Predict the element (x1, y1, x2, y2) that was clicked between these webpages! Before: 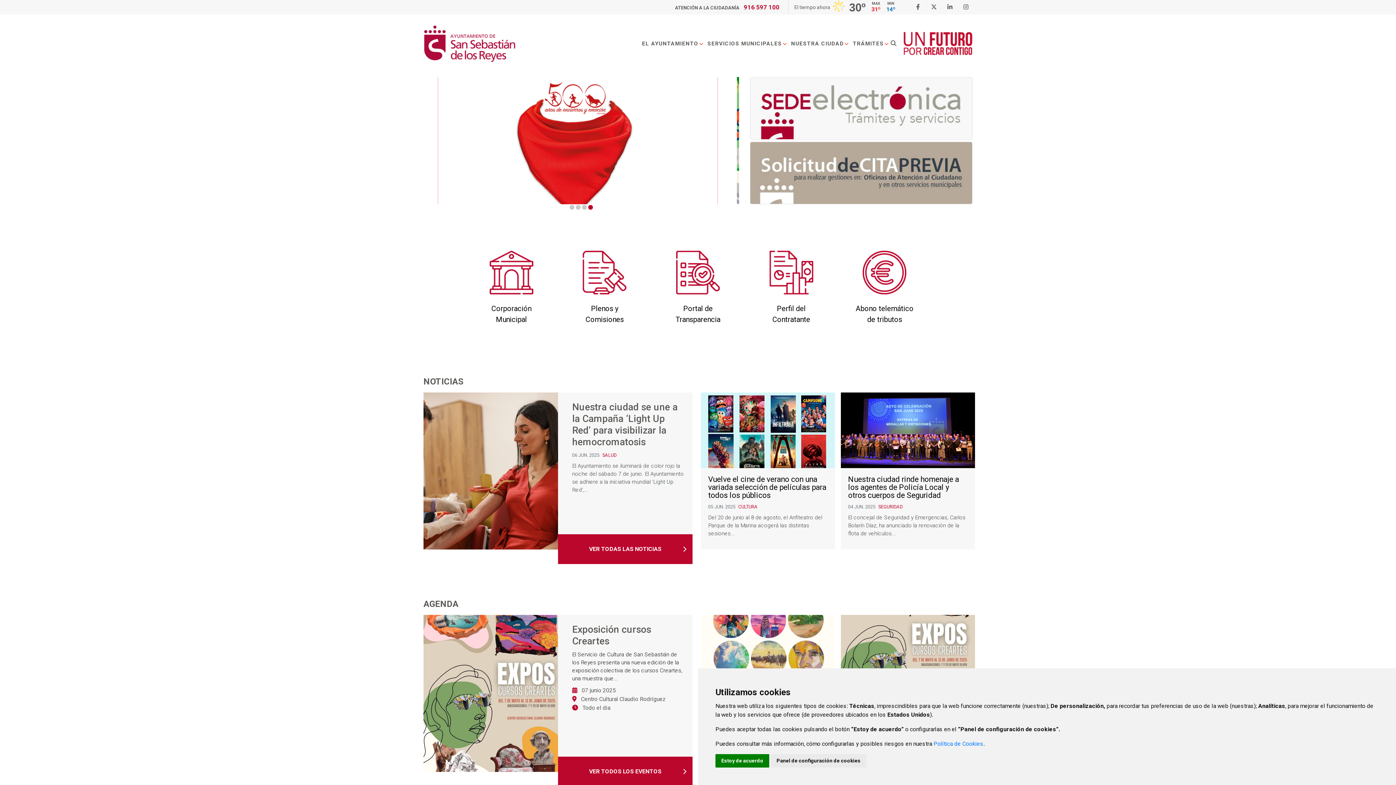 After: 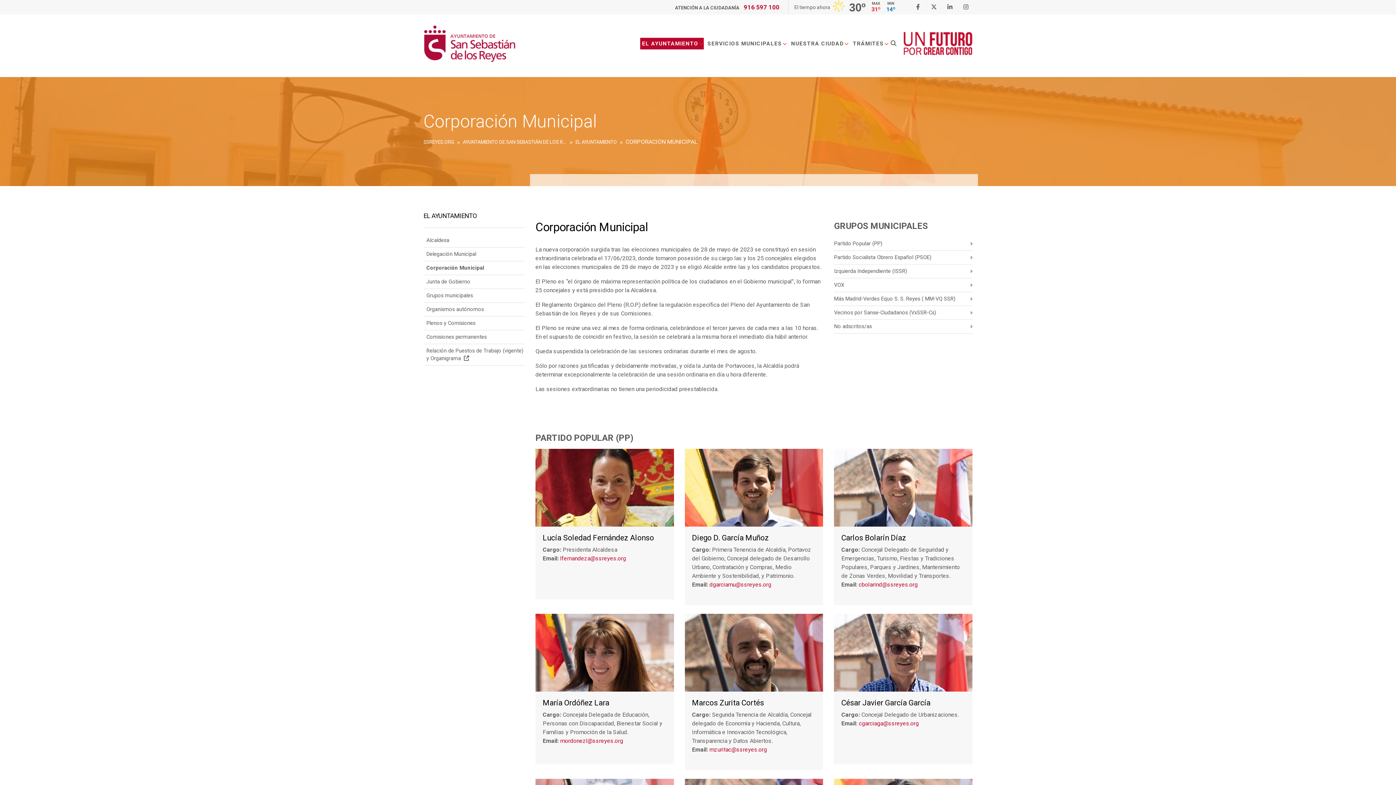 Action: label: Corporación Municipal bbox: (470, 223, 552, 340)